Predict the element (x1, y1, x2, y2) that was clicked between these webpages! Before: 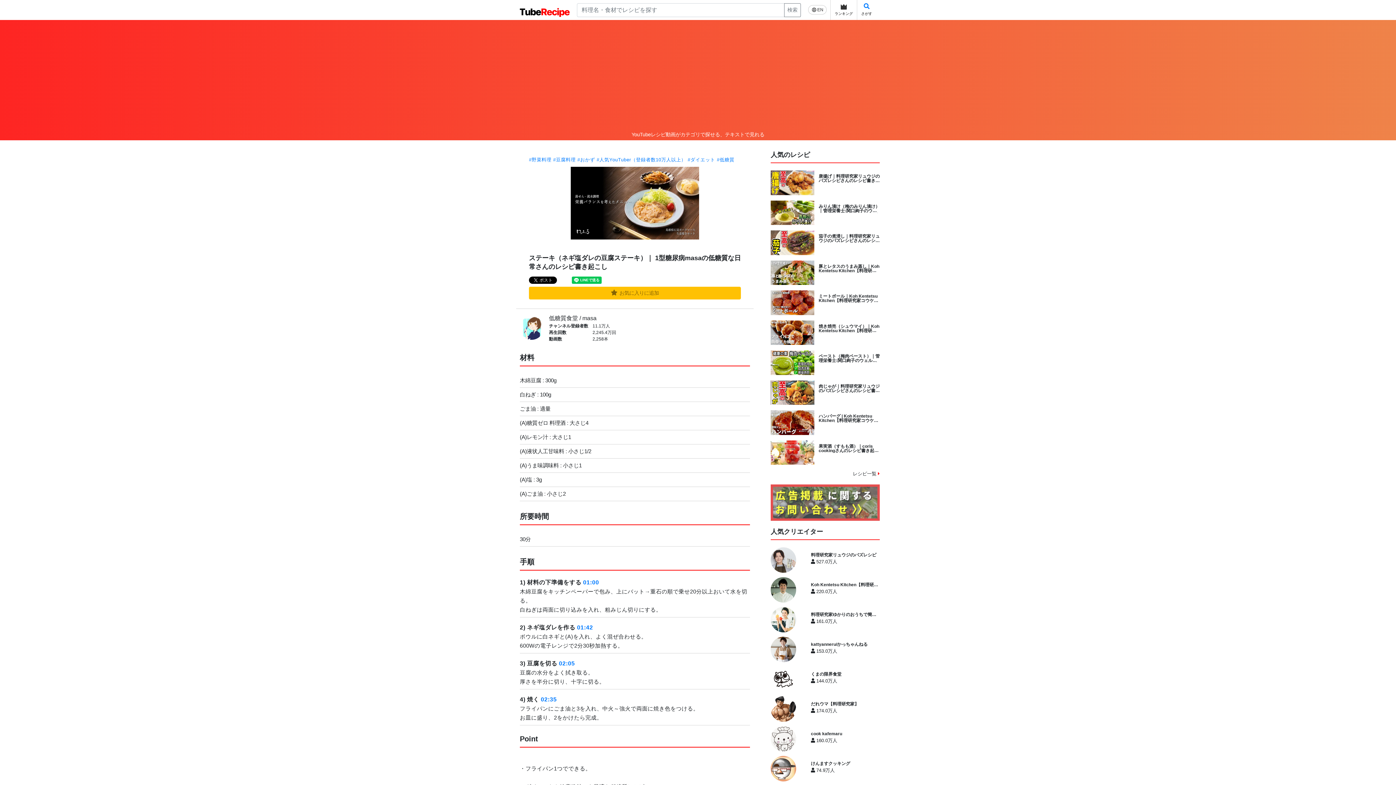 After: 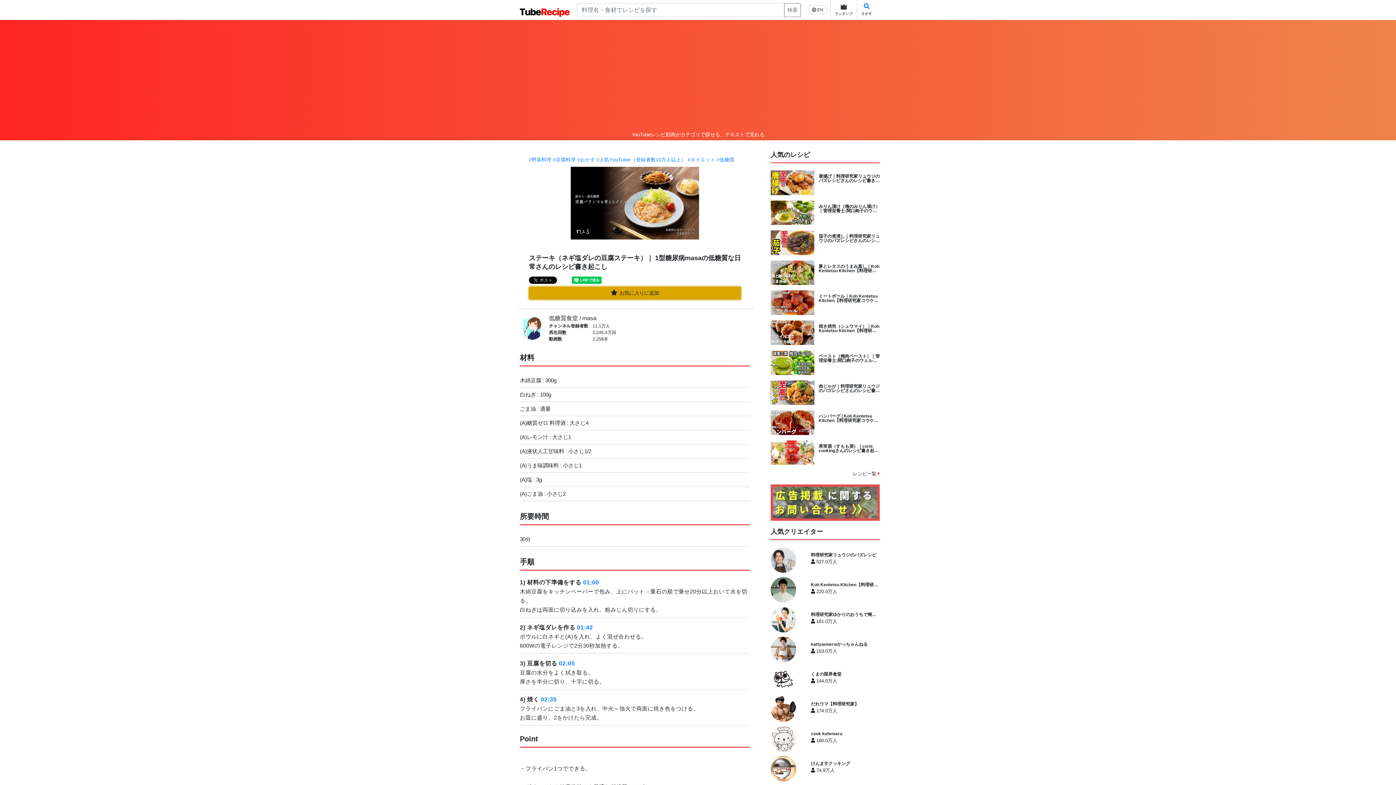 Action: label: お気に入りに追加 bbox: (529, 286, 741, 299)